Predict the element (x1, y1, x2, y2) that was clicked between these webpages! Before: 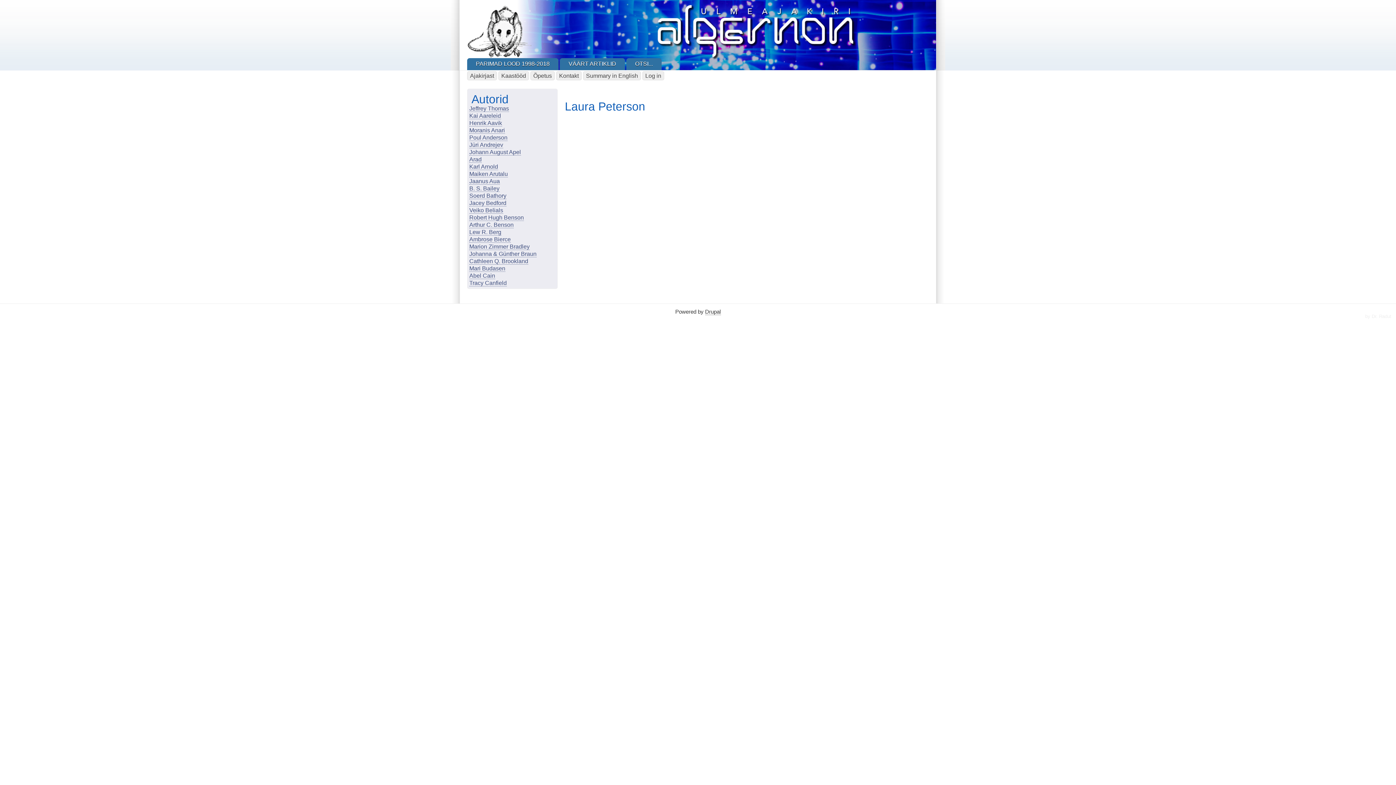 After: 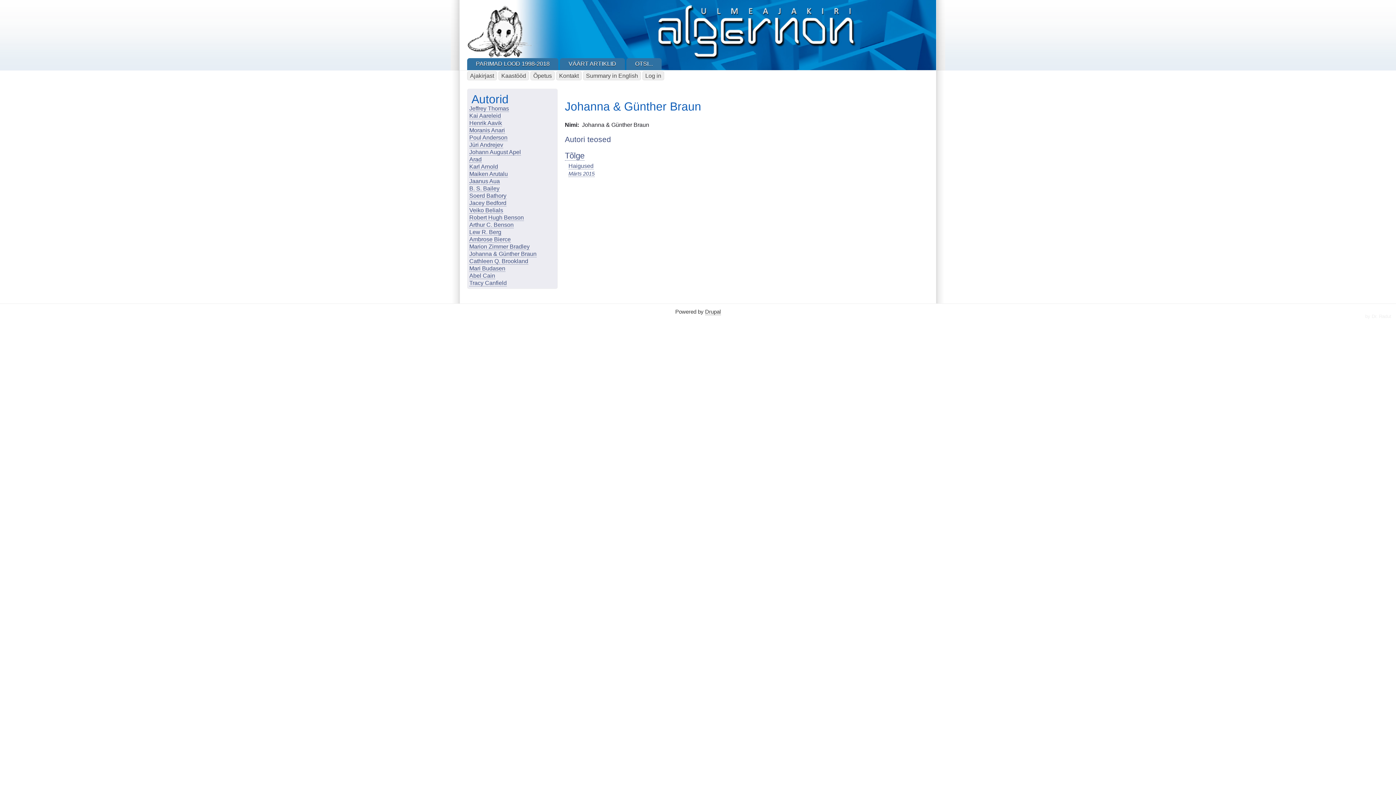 Action: bbox: (469, 250, 536, 257) label: Johanna & Günther Braun